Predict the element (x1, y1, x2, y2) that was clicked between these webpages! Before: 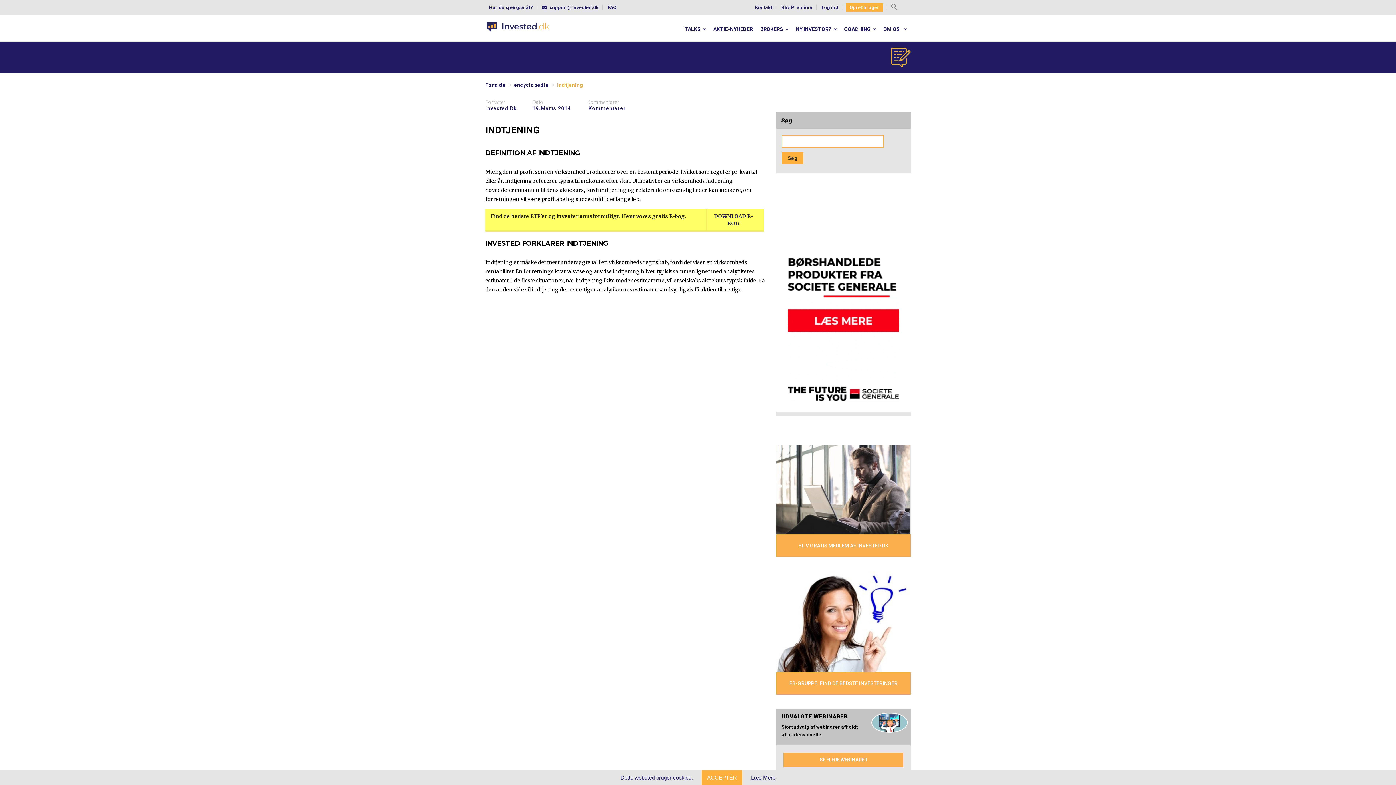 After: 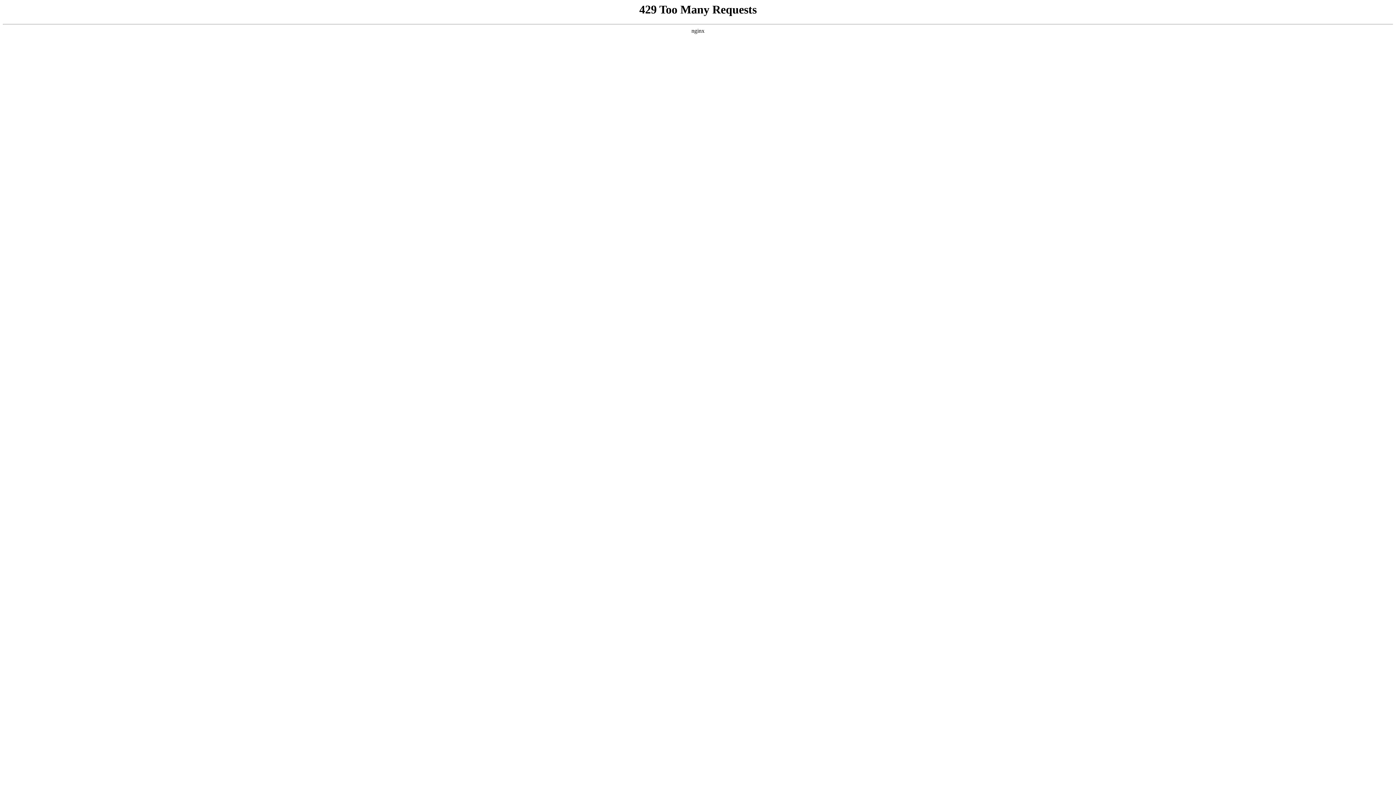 Action: label: Kontakt bbox: (755, 4, 772, 10)